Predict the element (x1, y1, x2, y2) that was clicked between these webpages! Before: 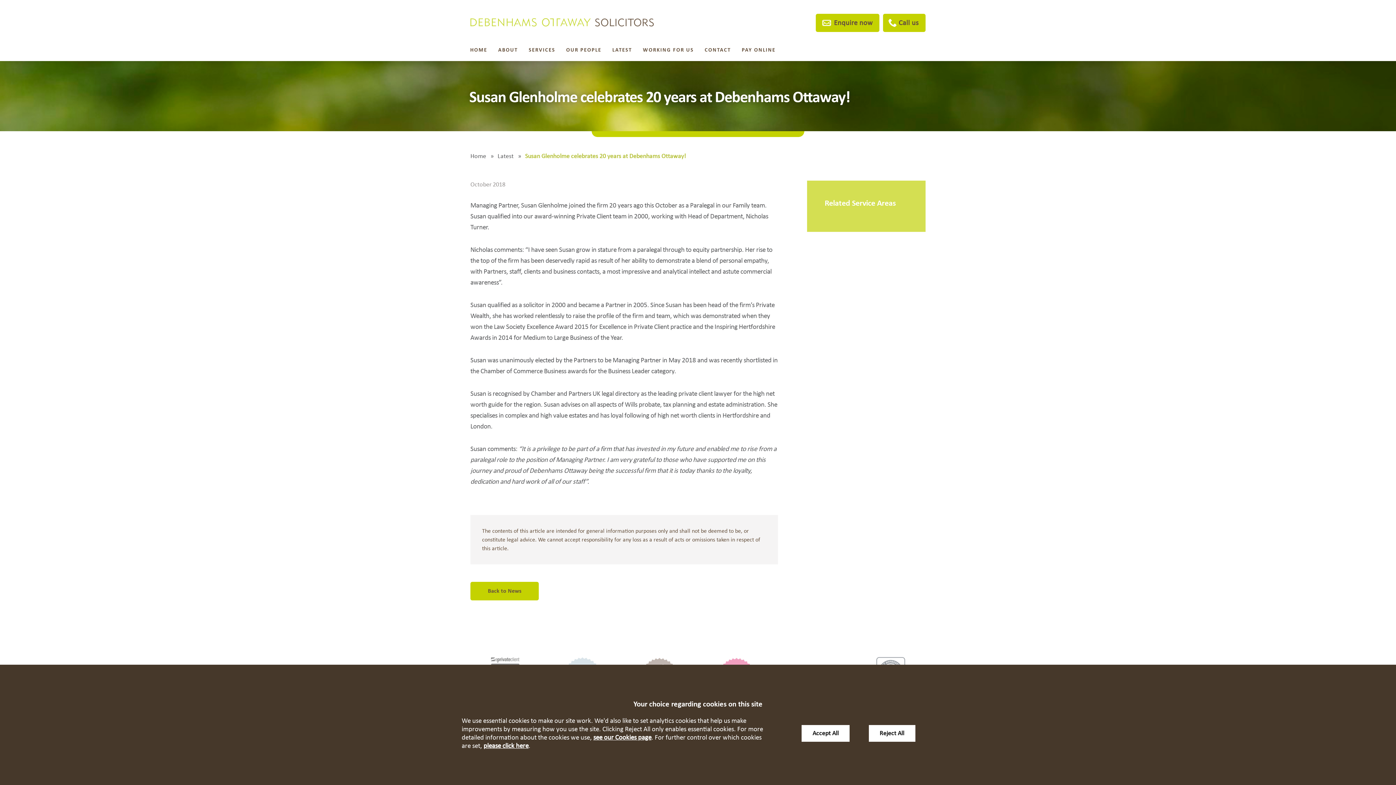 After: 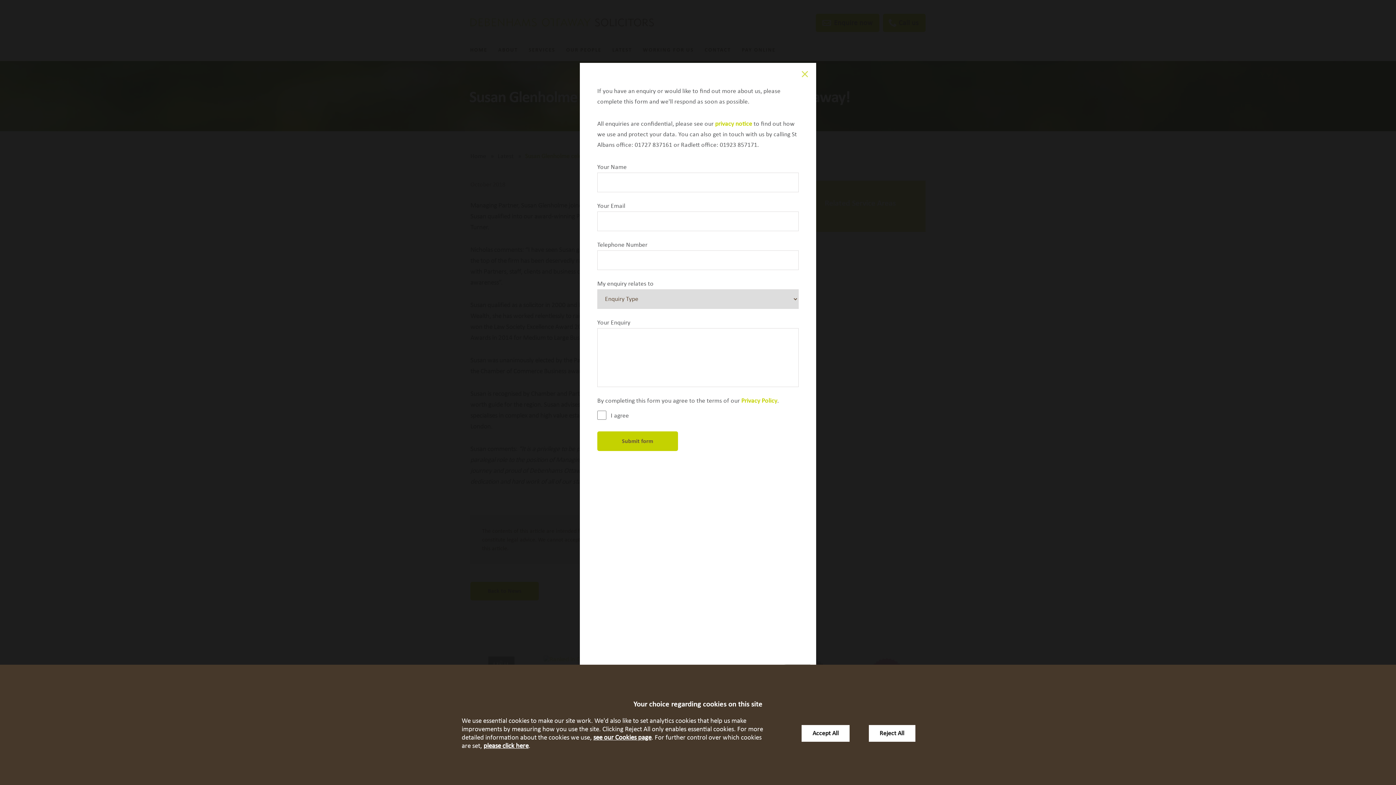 Action: label: Enquire now bbox: (816, 13, 879, 32)